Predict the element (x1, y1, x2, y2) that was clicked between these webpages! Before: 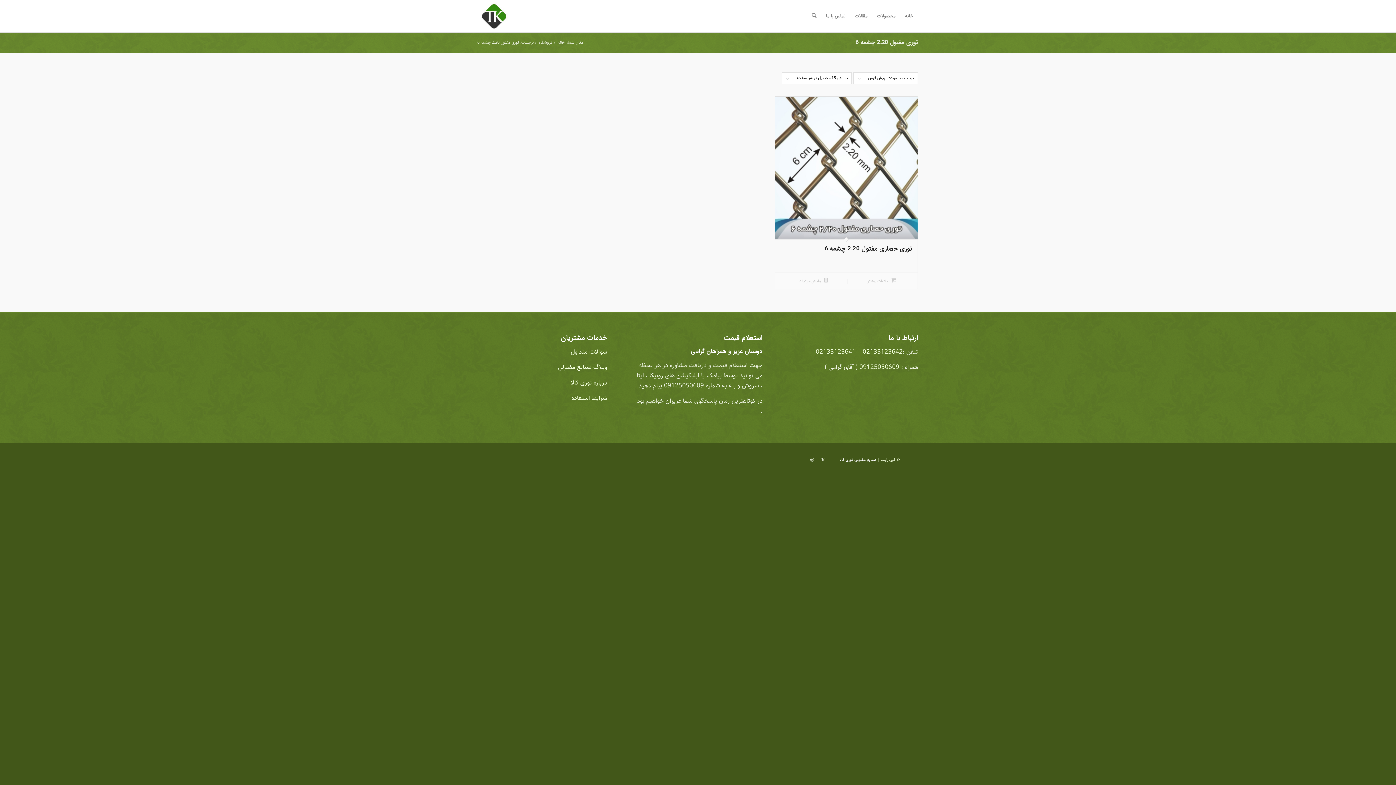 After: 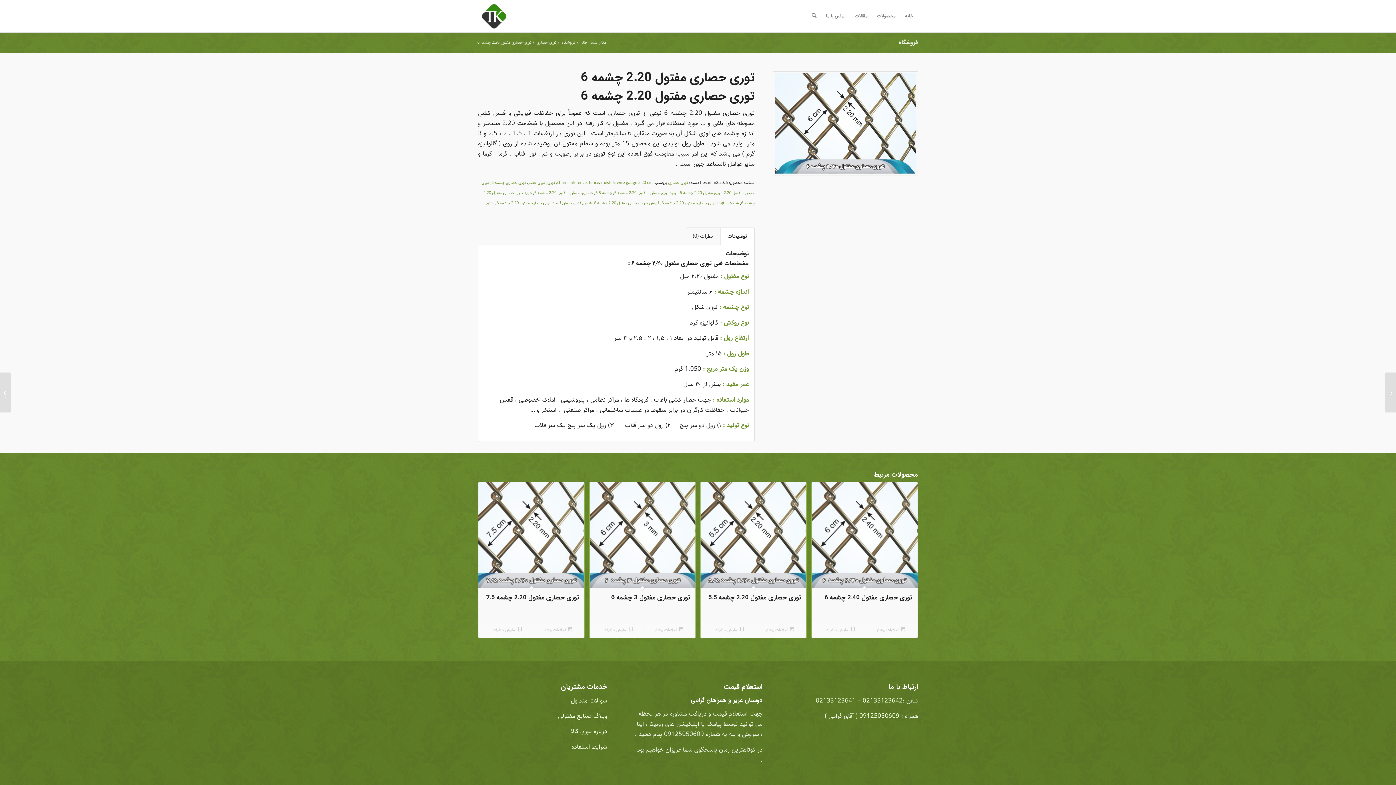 Action: bbox: (775, 96, 917, 272) label: توری حصاری مفتول 2.20 چشمه 6